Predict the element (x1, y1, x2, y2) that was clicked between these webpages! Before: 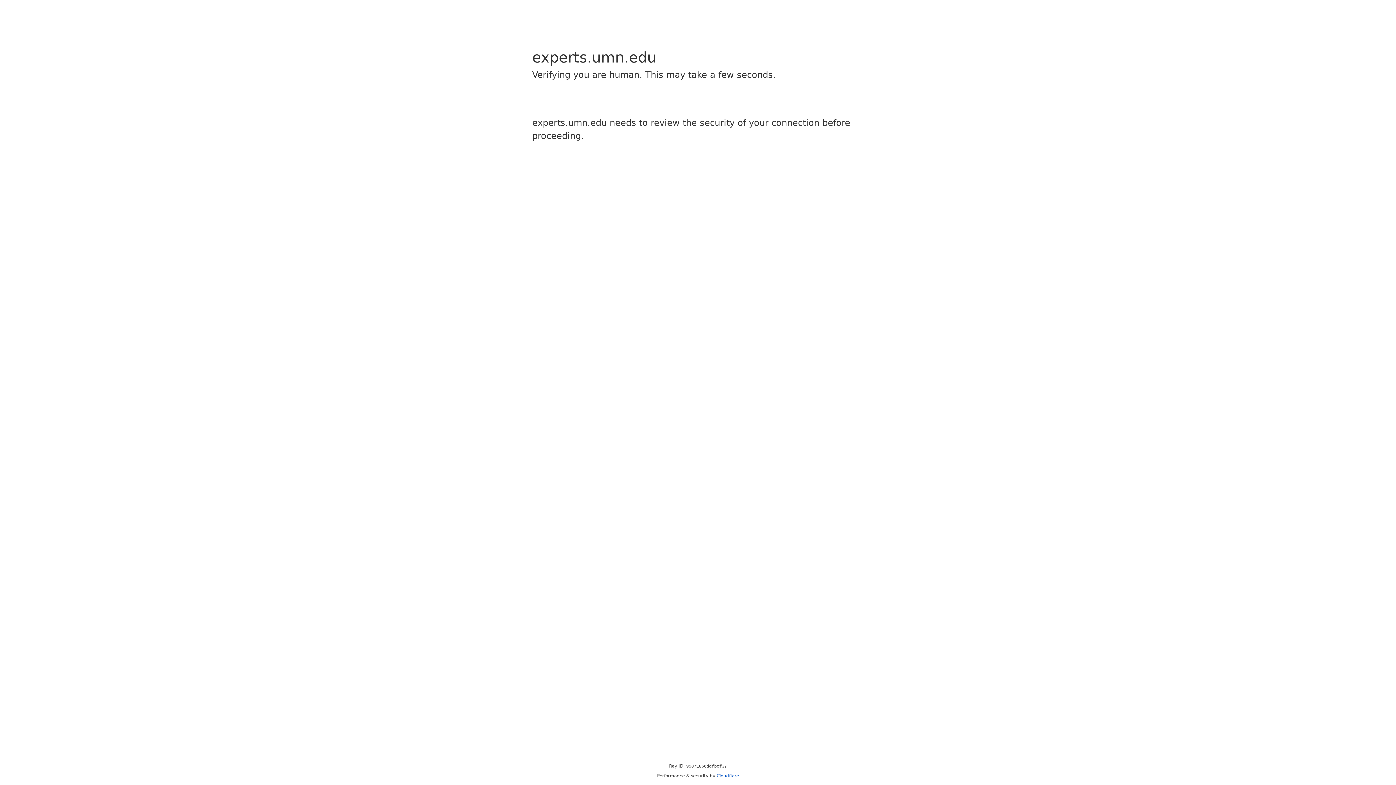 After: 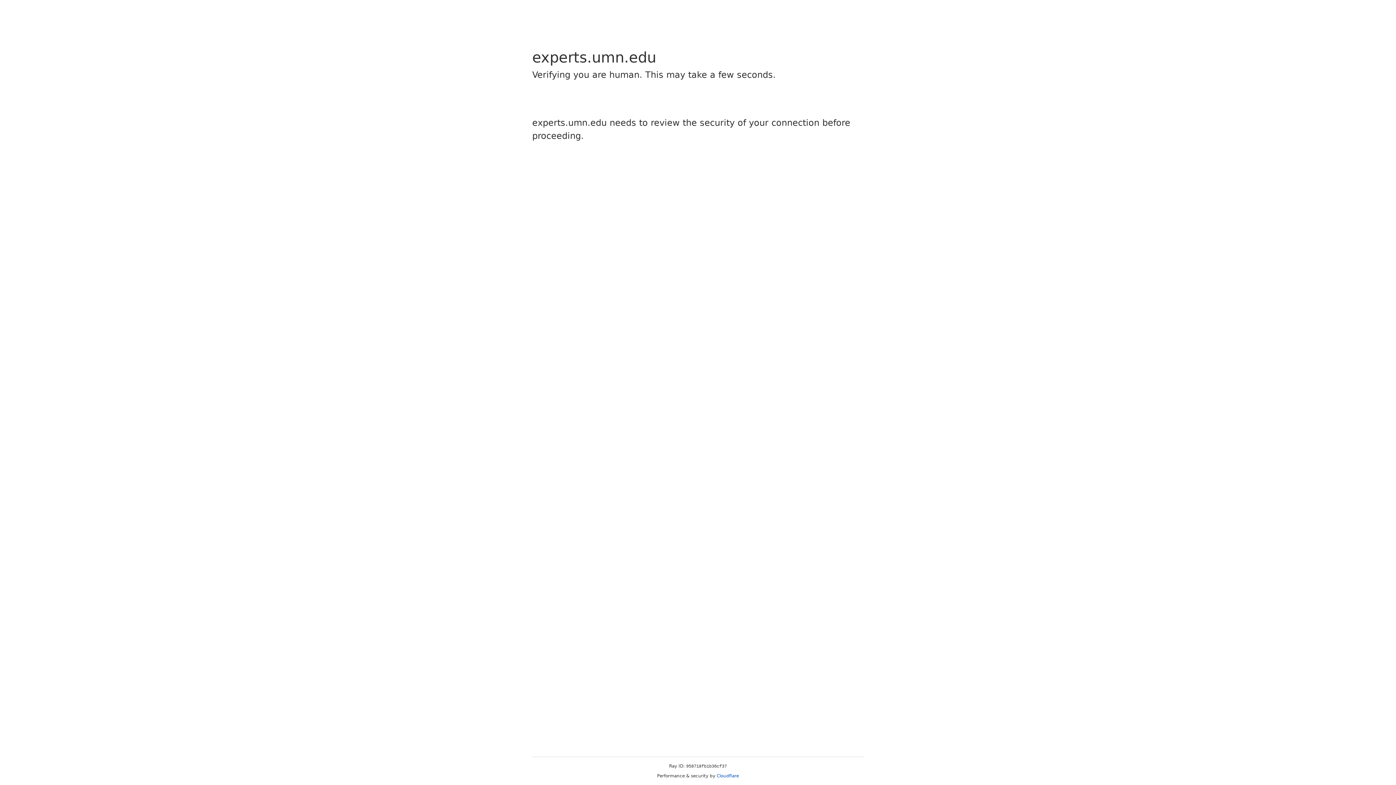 Action: label: Cloudflare bbox: (716, 773, 739, 778)